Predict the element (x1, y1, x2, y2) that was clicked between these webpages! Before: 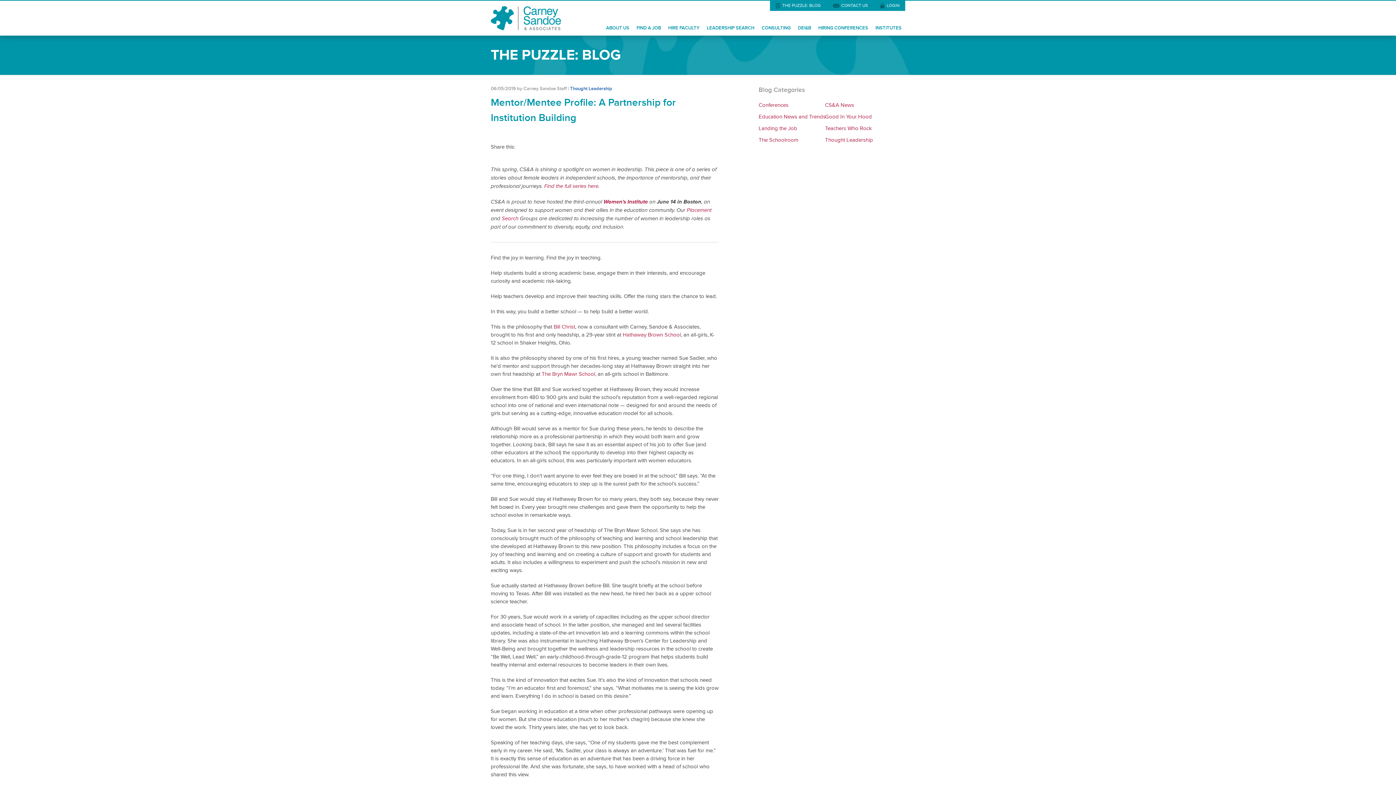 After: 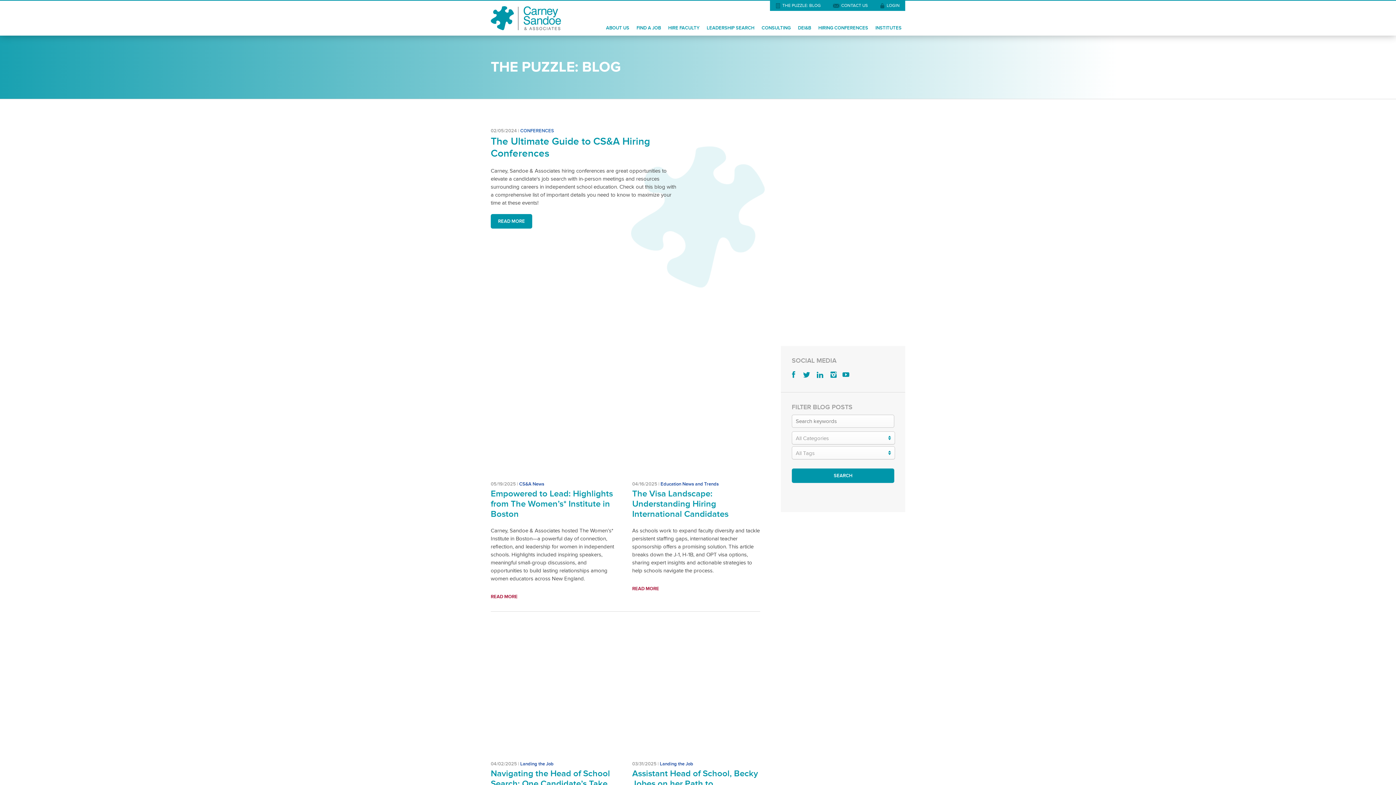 Action: bbox: (758, 101, 788, 108) label: Conferences